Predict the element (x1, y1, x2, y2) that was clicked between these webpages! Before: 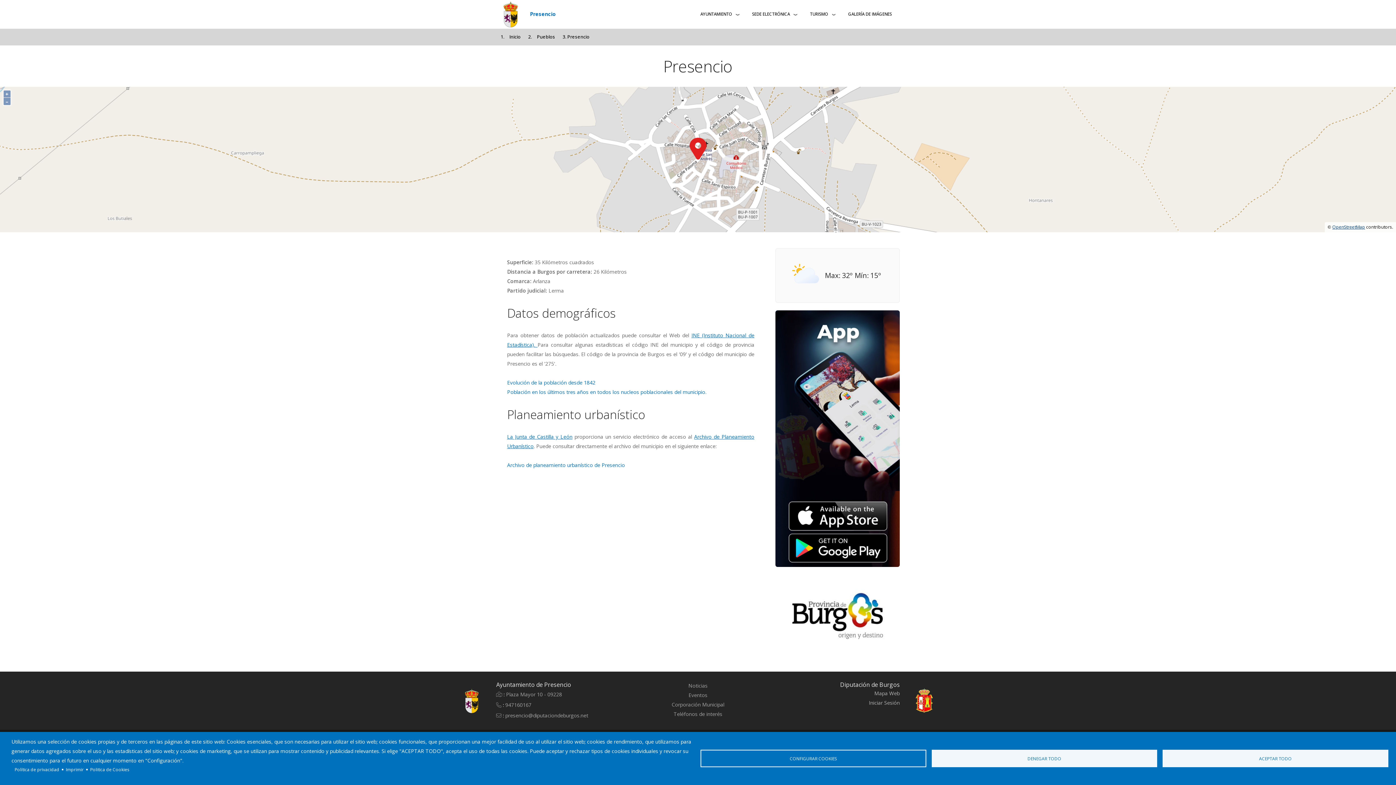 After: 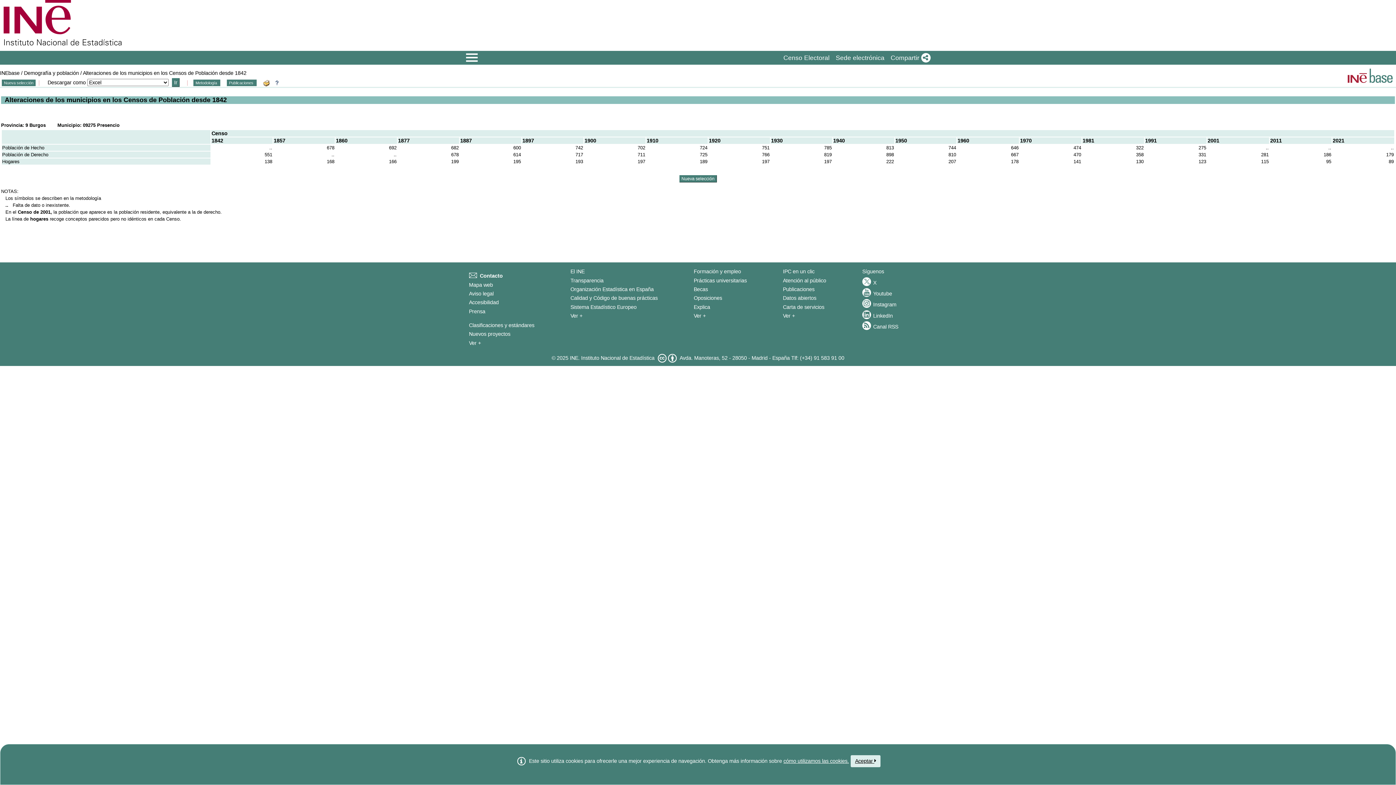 Action: label: Evolución de la población desde 1842 bbox: (507, 379, 595, 386)